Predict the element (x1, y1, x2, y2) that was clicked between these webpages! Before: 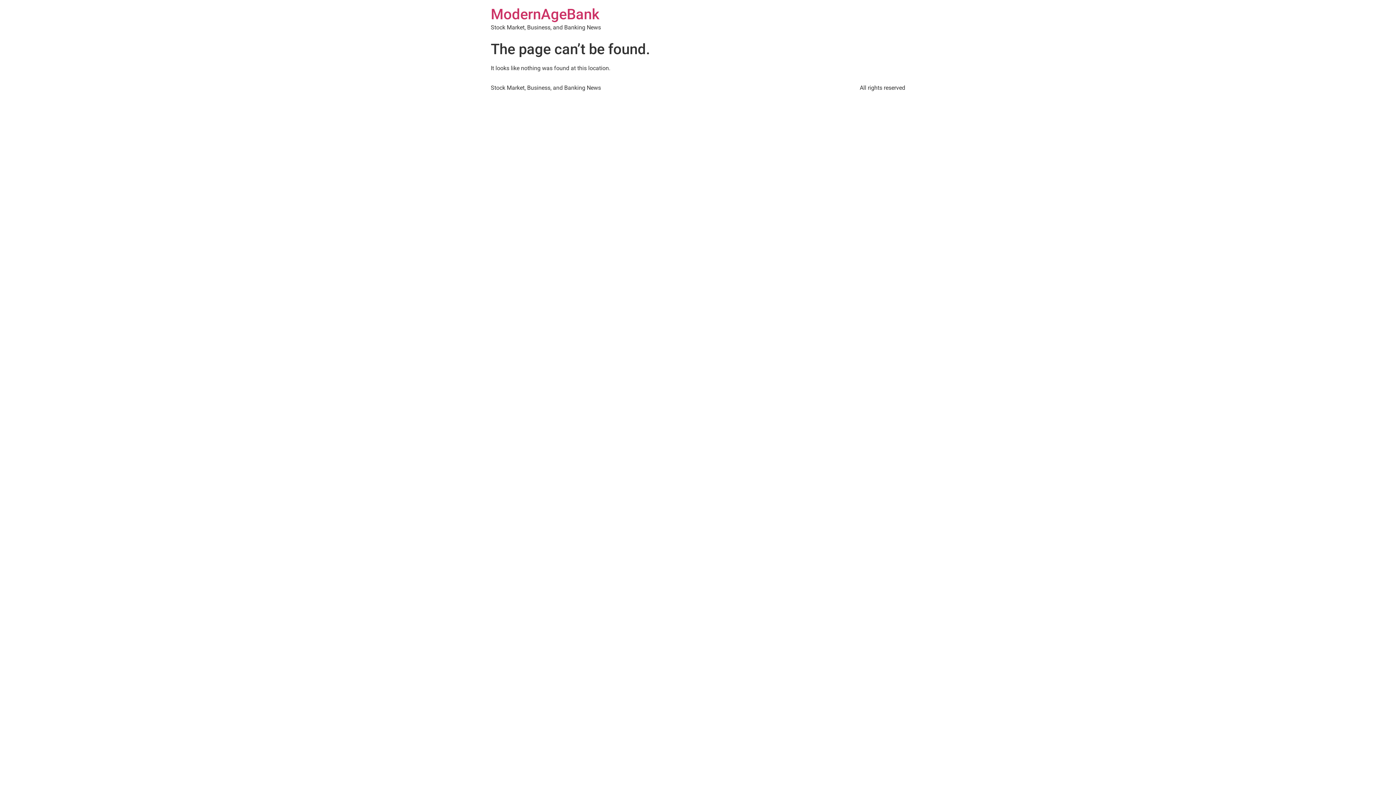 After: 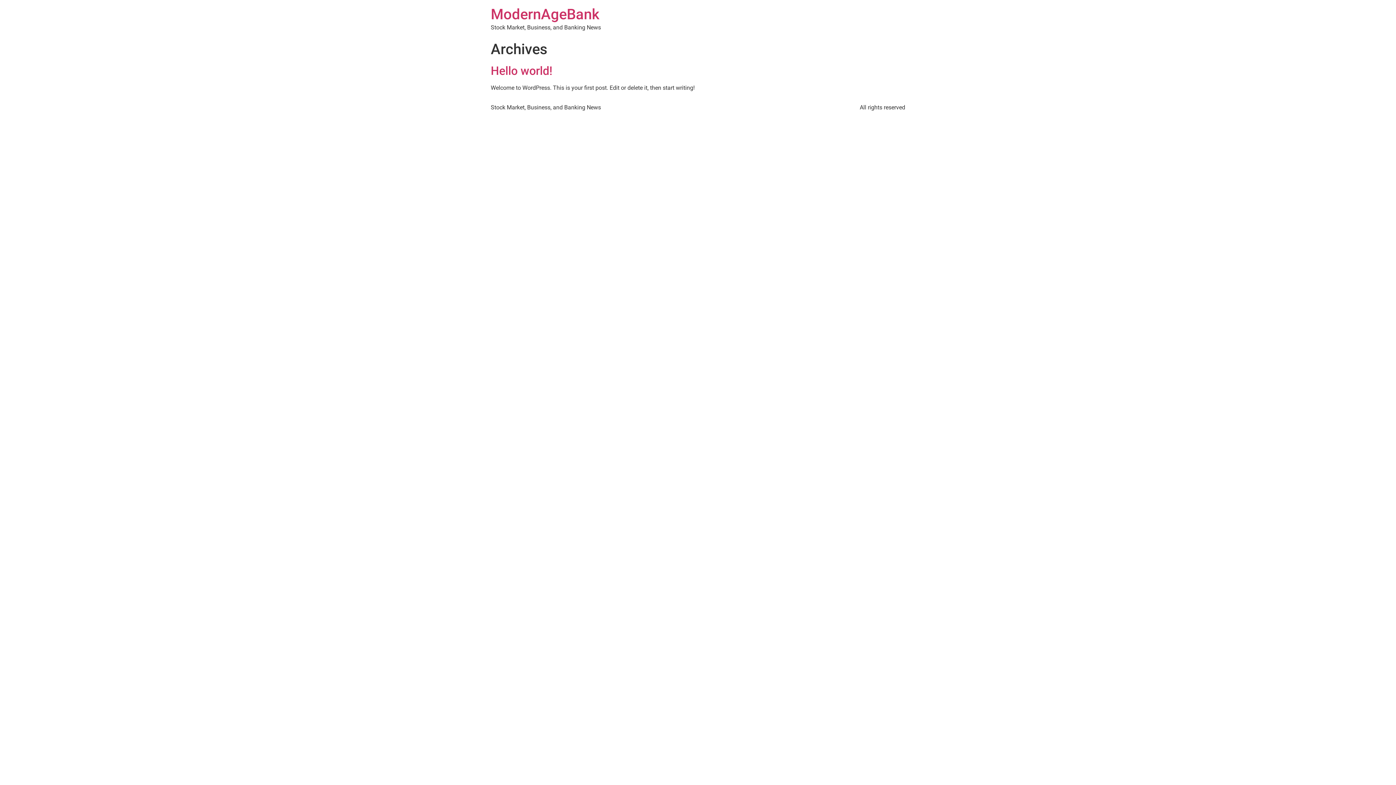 Action: label: ModernAgeBank bbox: (490, 5, 599, 22)